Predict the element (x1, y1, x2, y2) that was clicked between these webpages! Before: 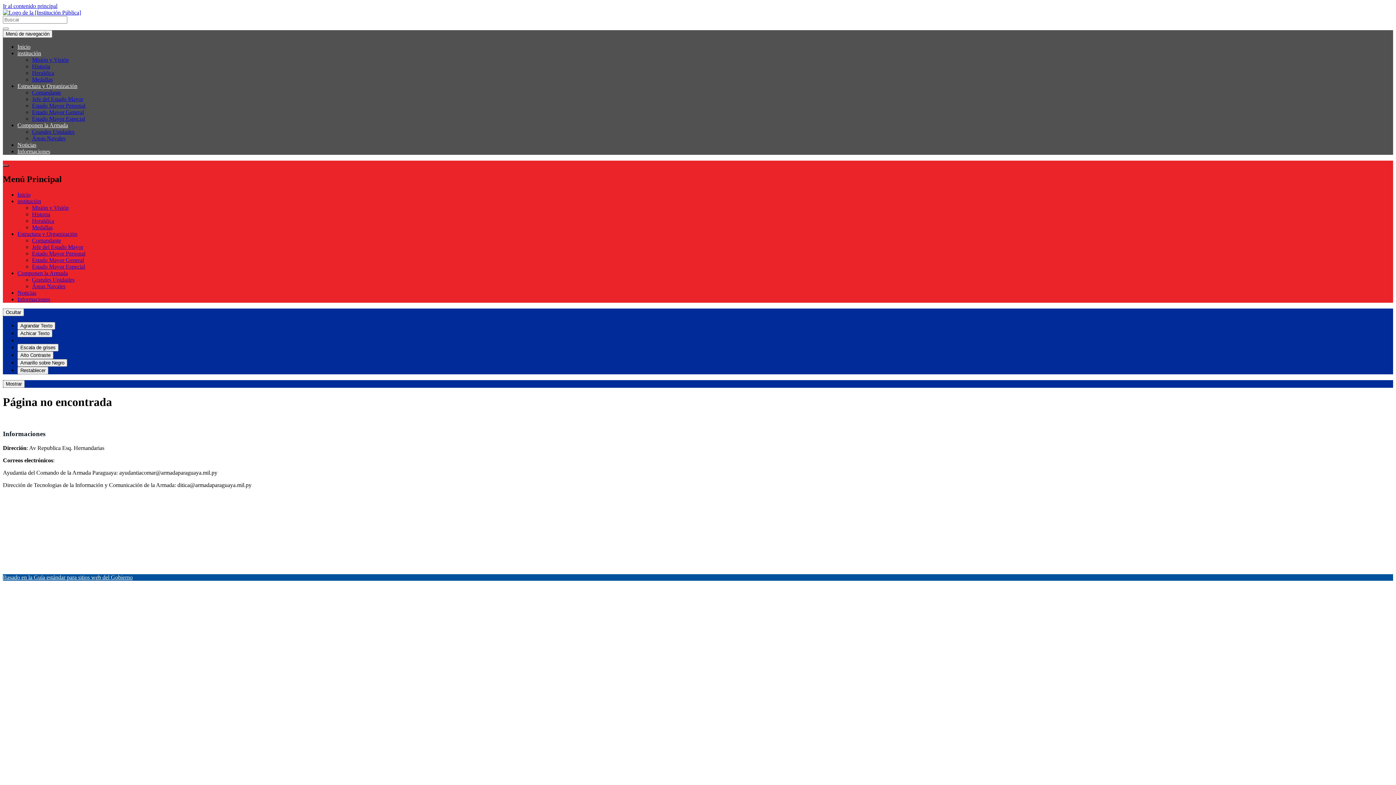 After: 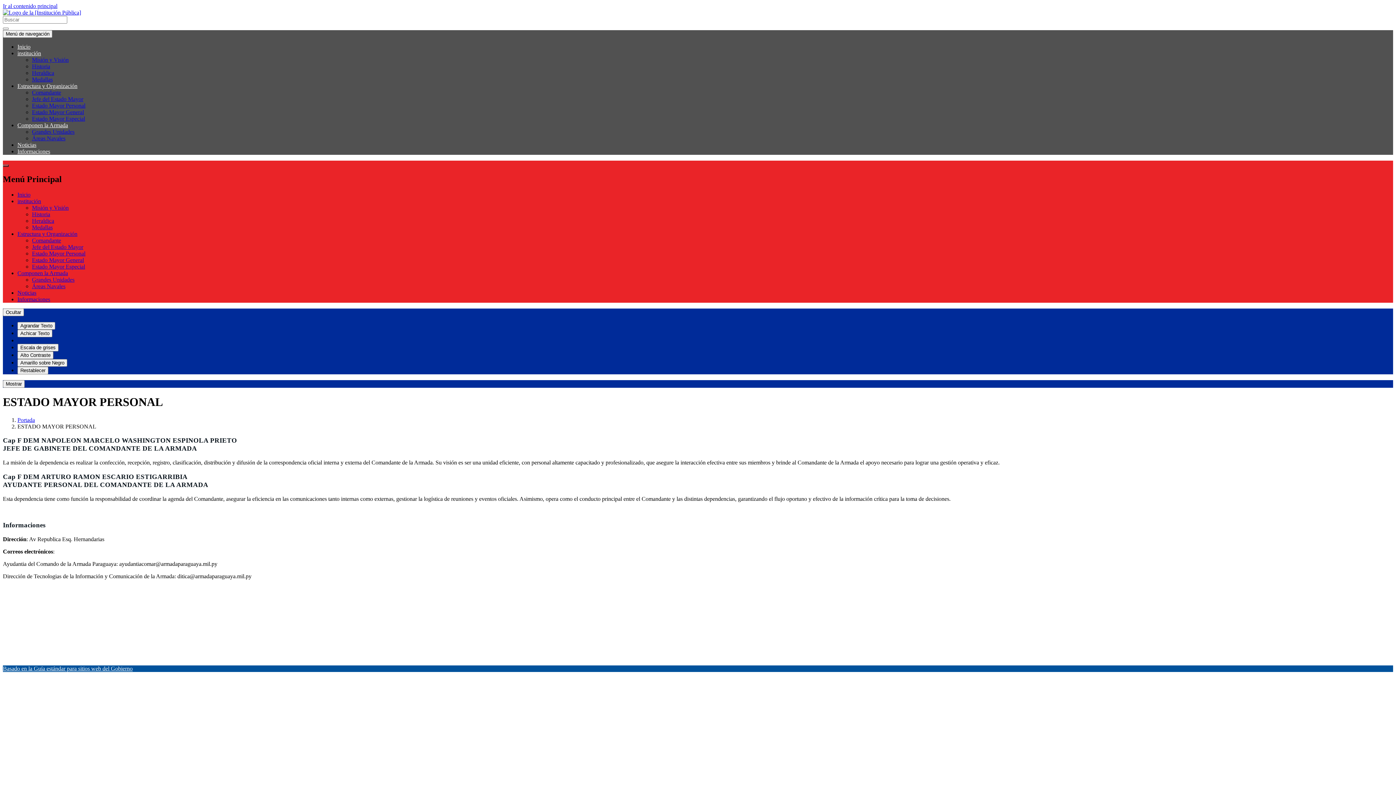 Action: bbox: (32, 102, 85, 108) label: Estado Mayor Personal